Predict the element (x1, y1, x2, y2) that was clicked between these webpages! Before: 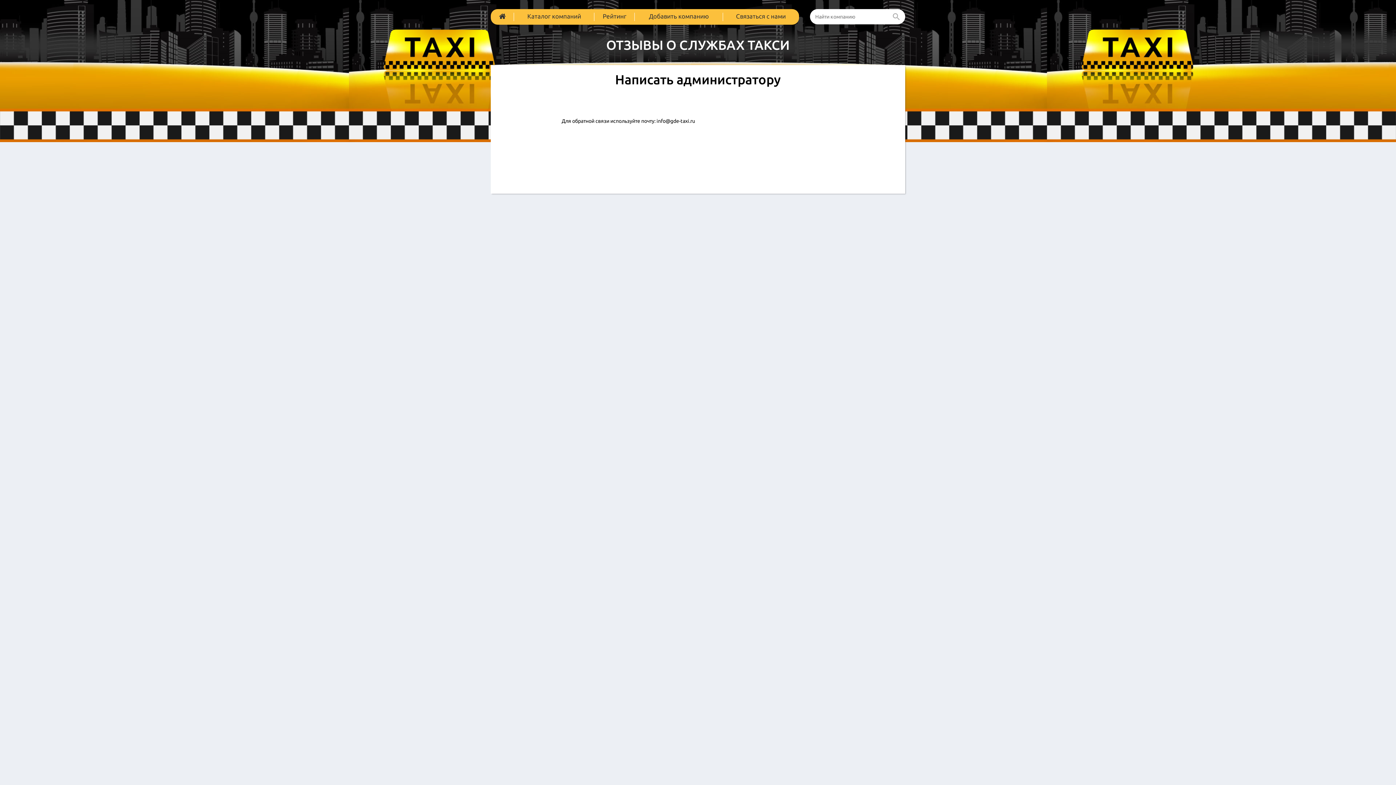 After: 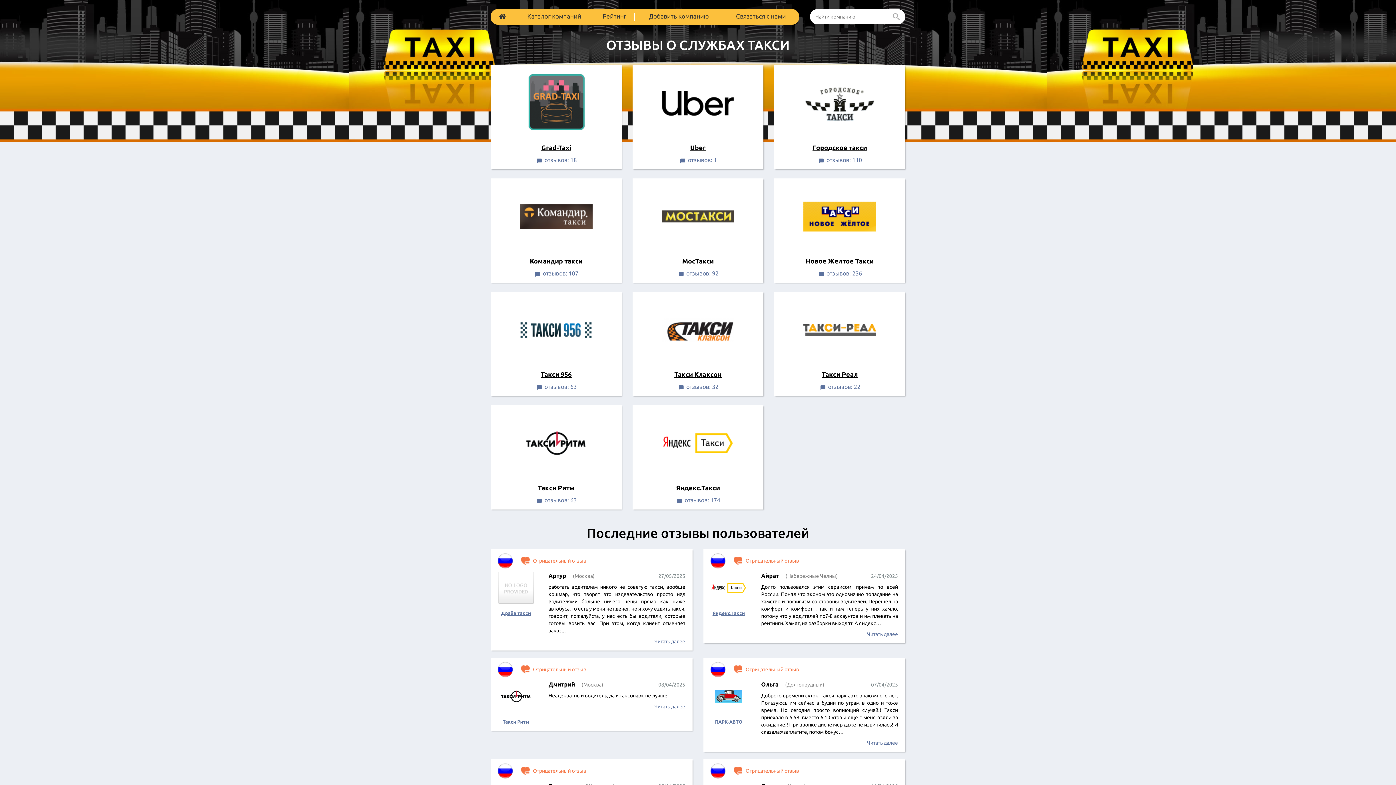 Action: bbox: (490, 9, 514, 24)